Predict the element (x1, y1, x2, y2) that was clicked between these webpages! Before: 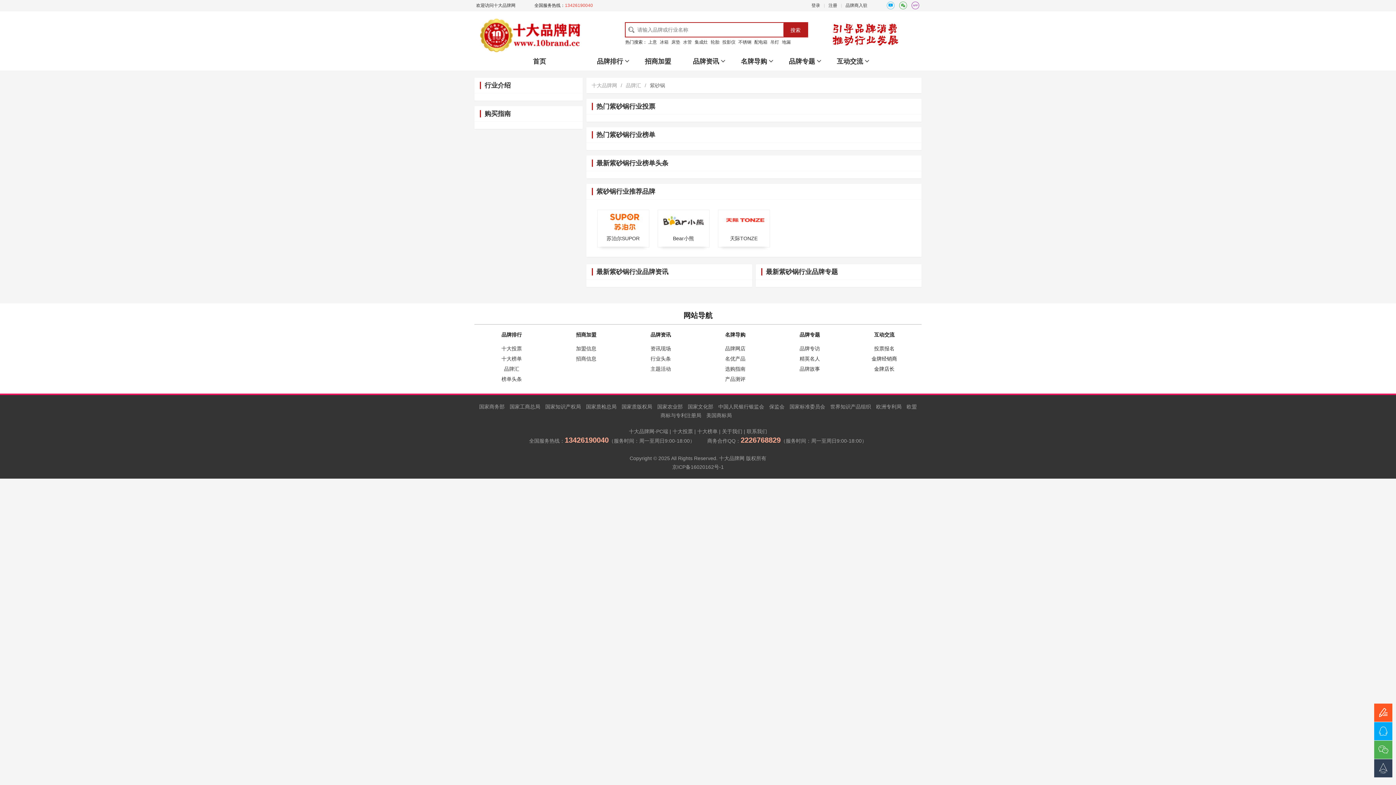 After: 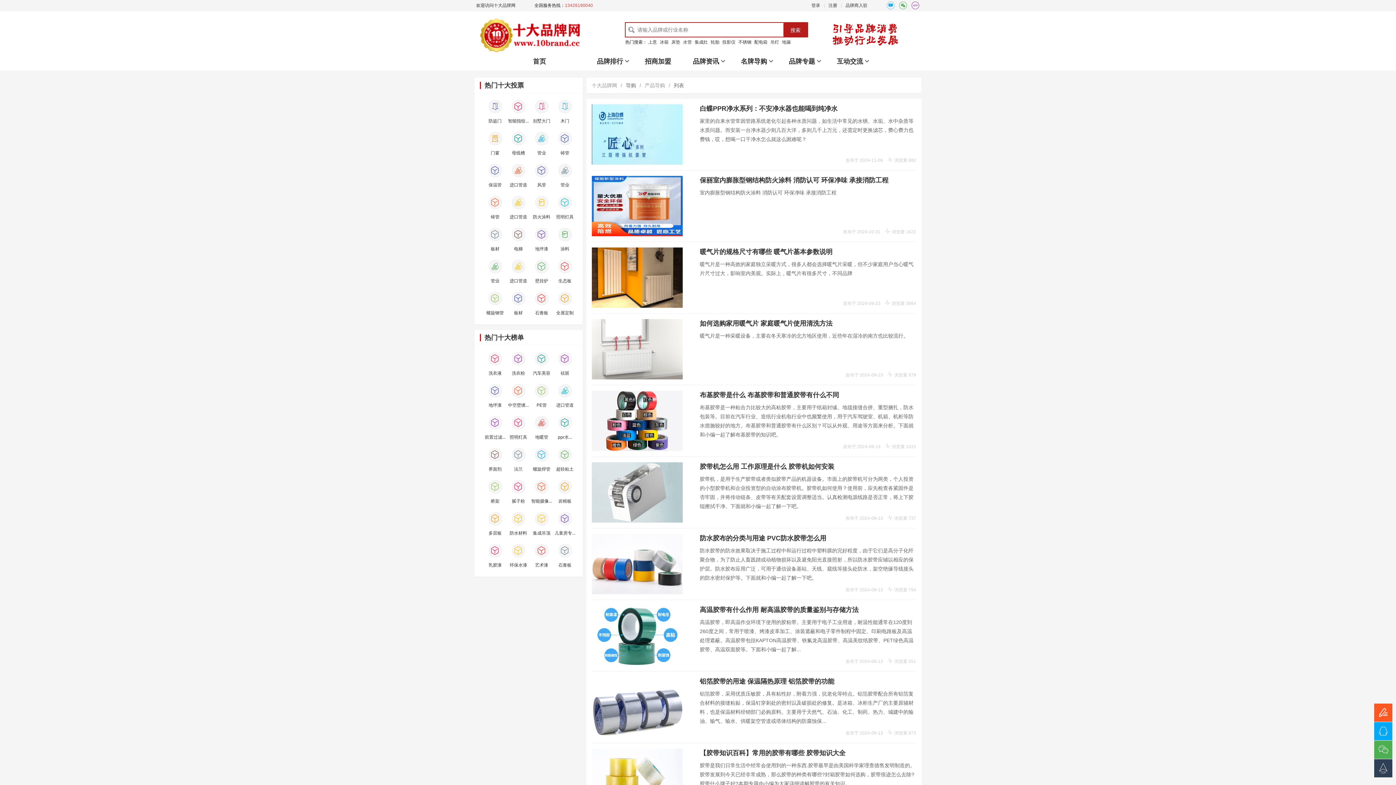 Action: bbox: (725, 366, 745, 371) label: 选购指南